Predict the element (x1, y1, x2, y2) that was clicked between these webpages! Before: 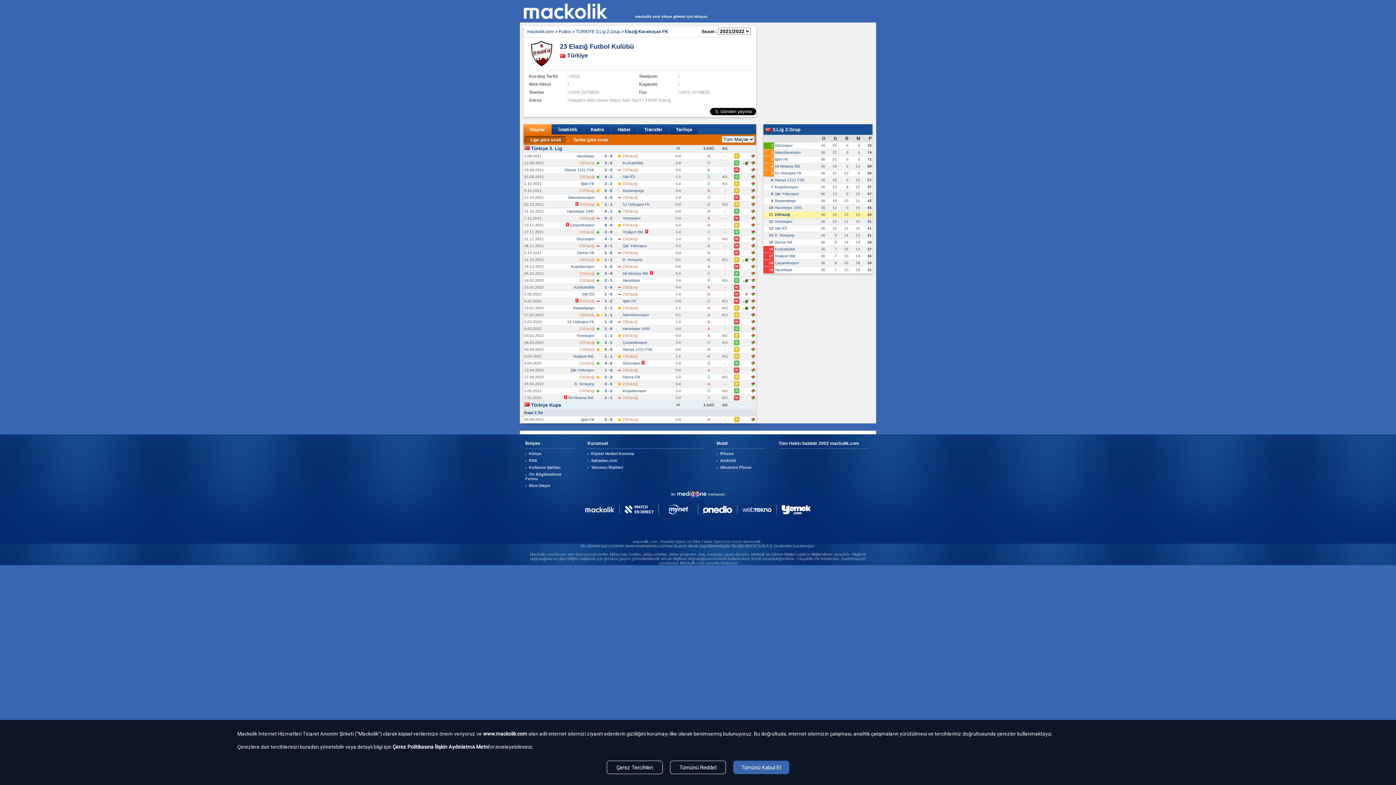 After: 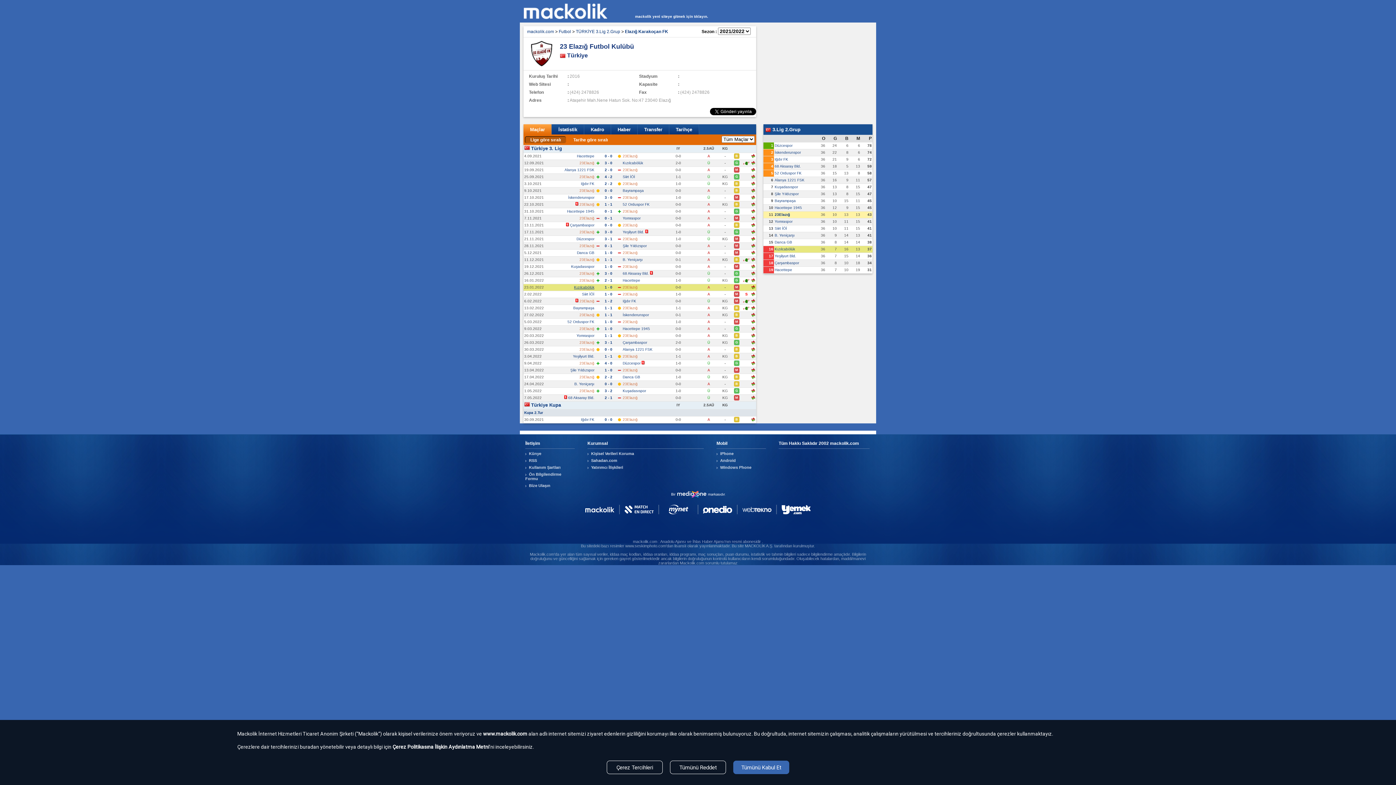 Action: bbox: (574, 285, 594, 289) label: Kızılcabölük